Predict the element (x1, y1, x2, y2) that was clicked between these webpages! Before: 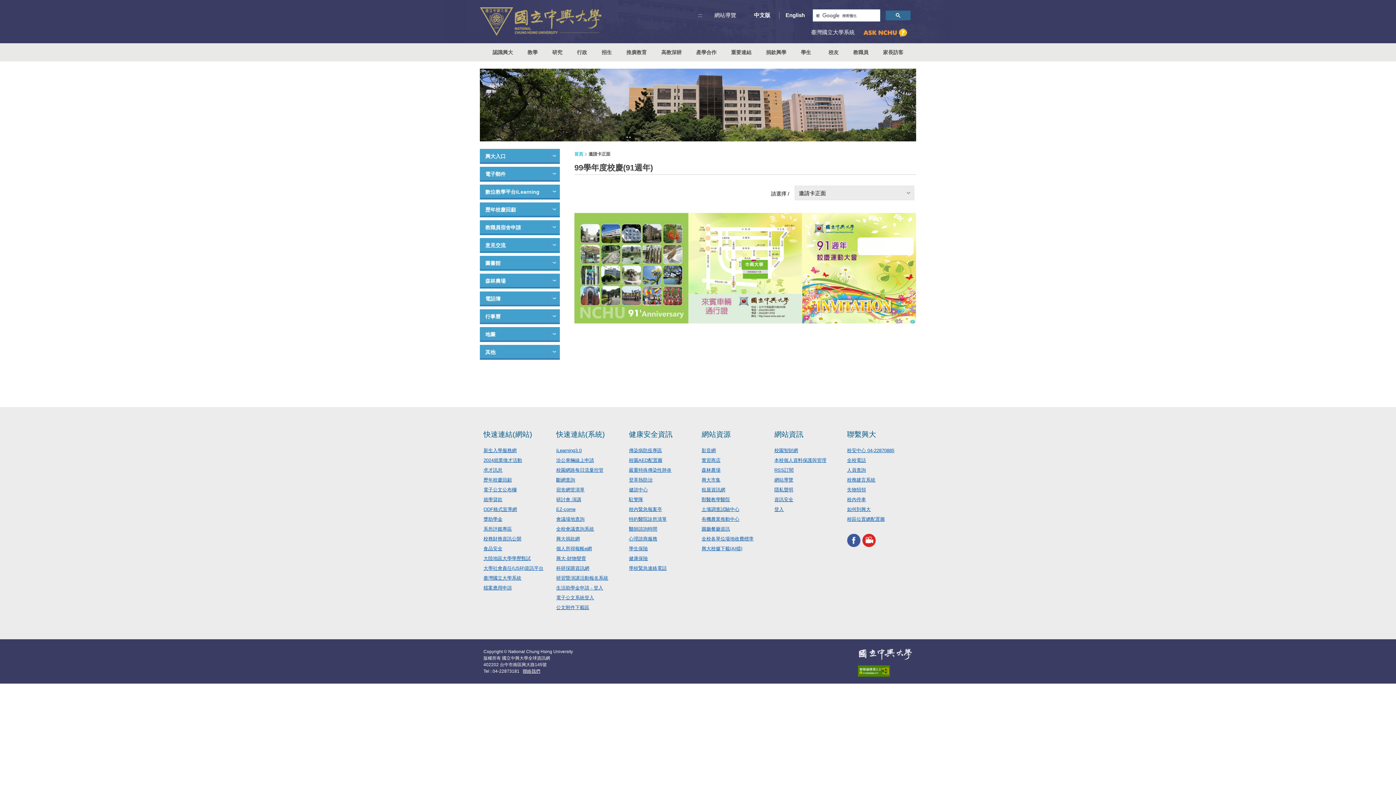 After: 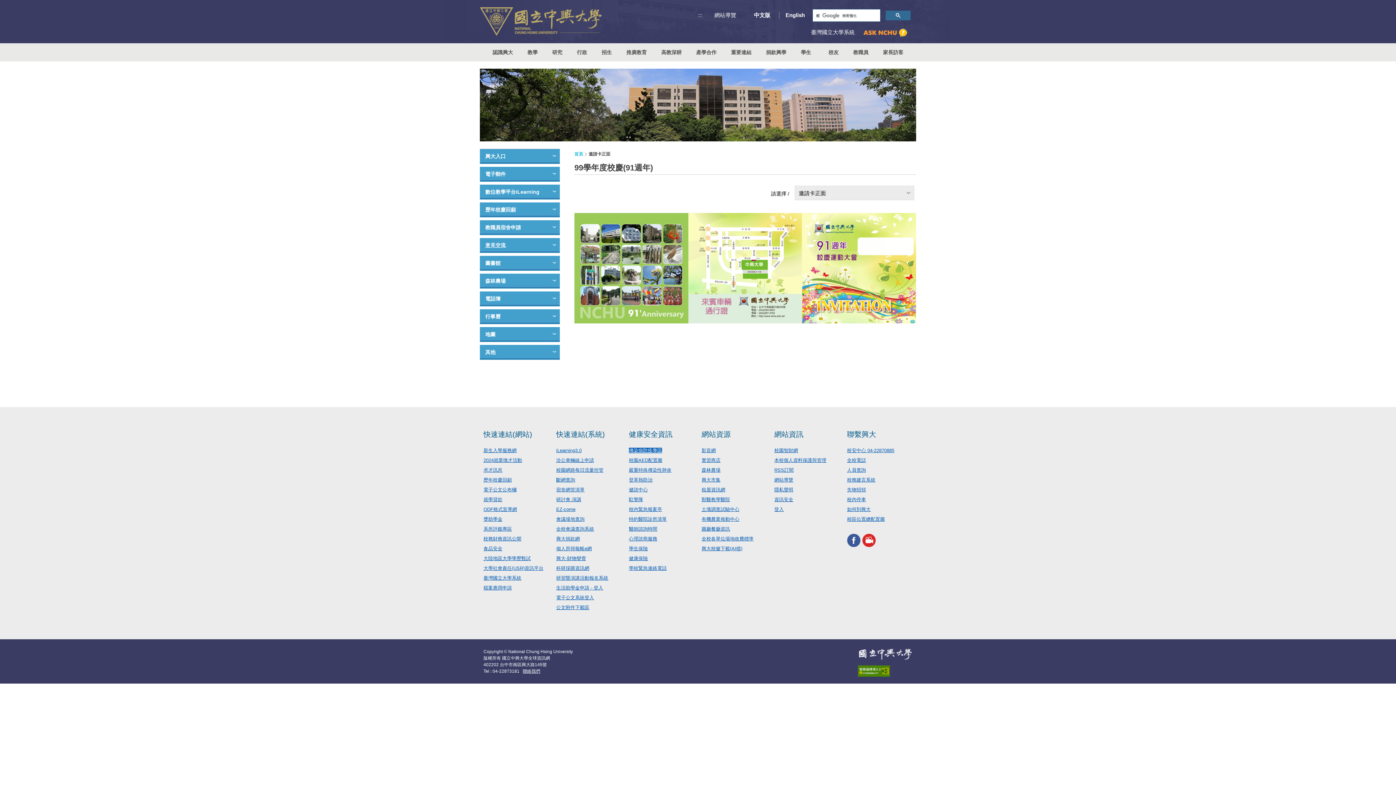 Action: bbox: (629, 448, 662, 453) label: 傳染病防疫專區